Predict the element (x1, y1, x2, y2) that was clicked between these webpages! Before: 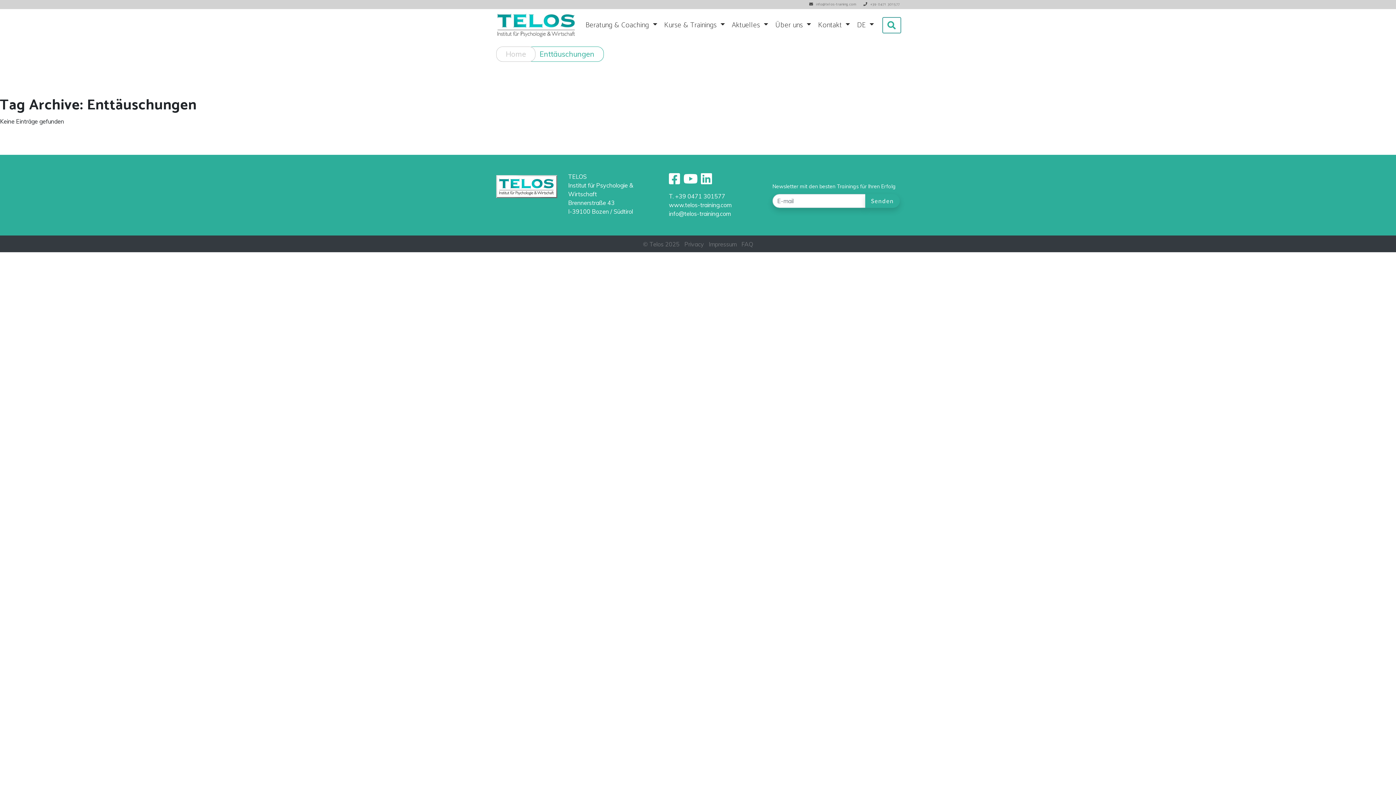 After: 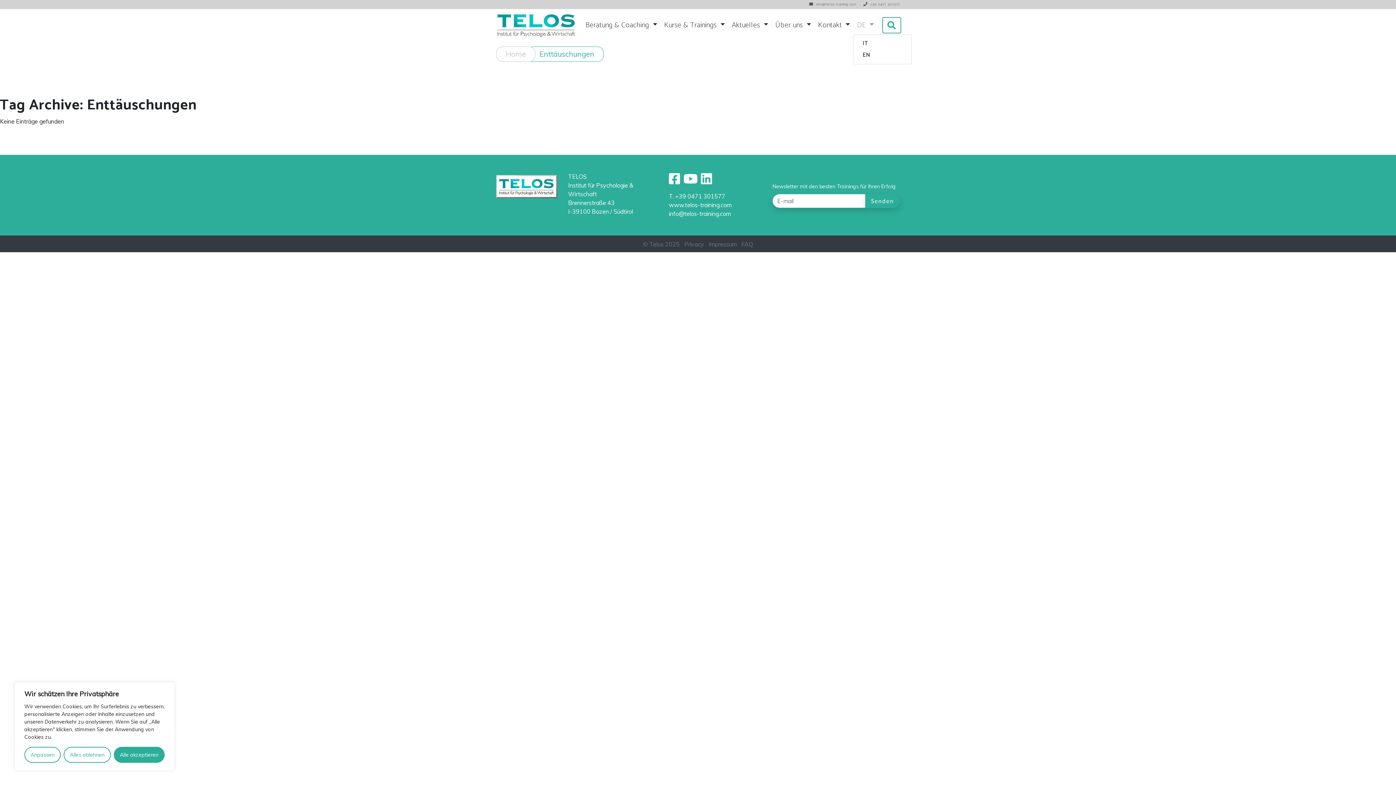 Action: bbox: (853, 16, 877, 33) label: DE 